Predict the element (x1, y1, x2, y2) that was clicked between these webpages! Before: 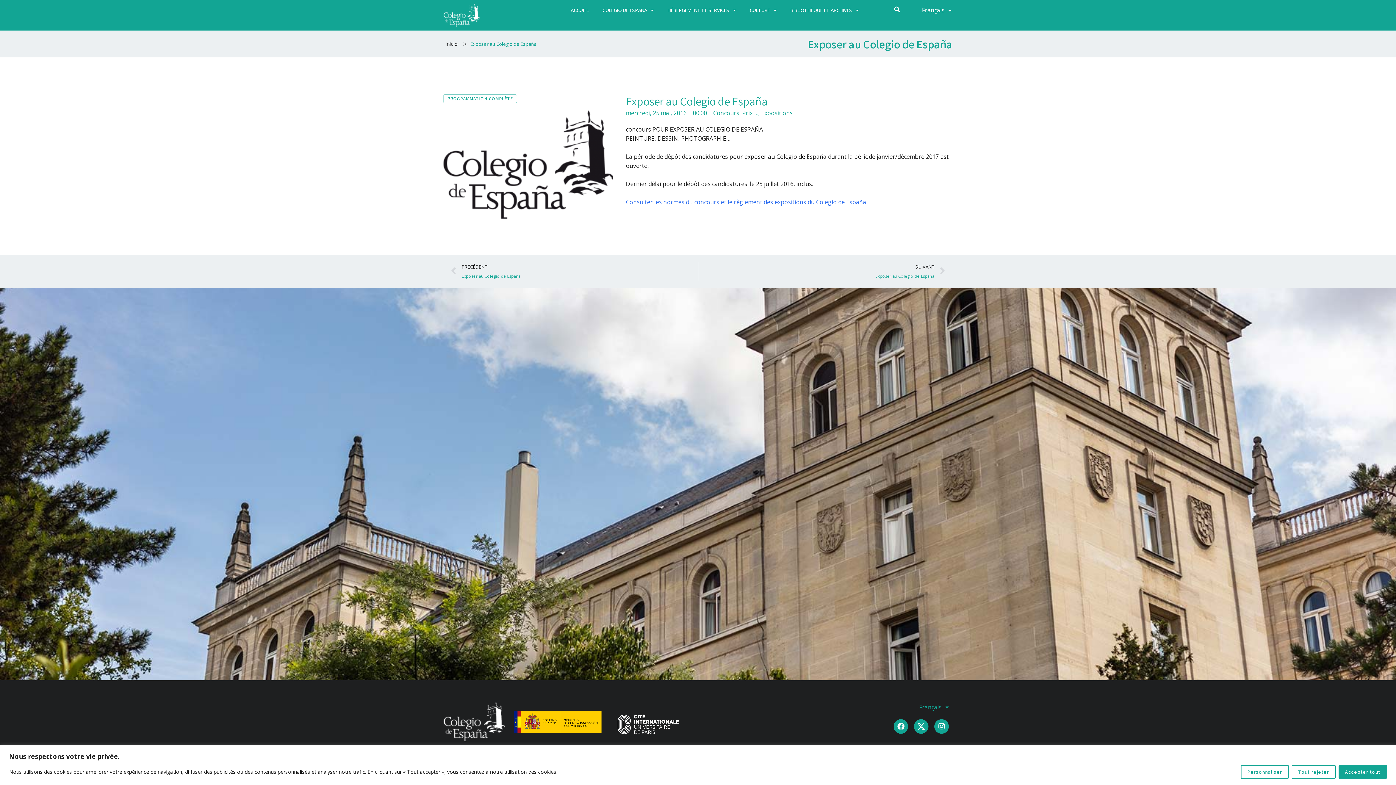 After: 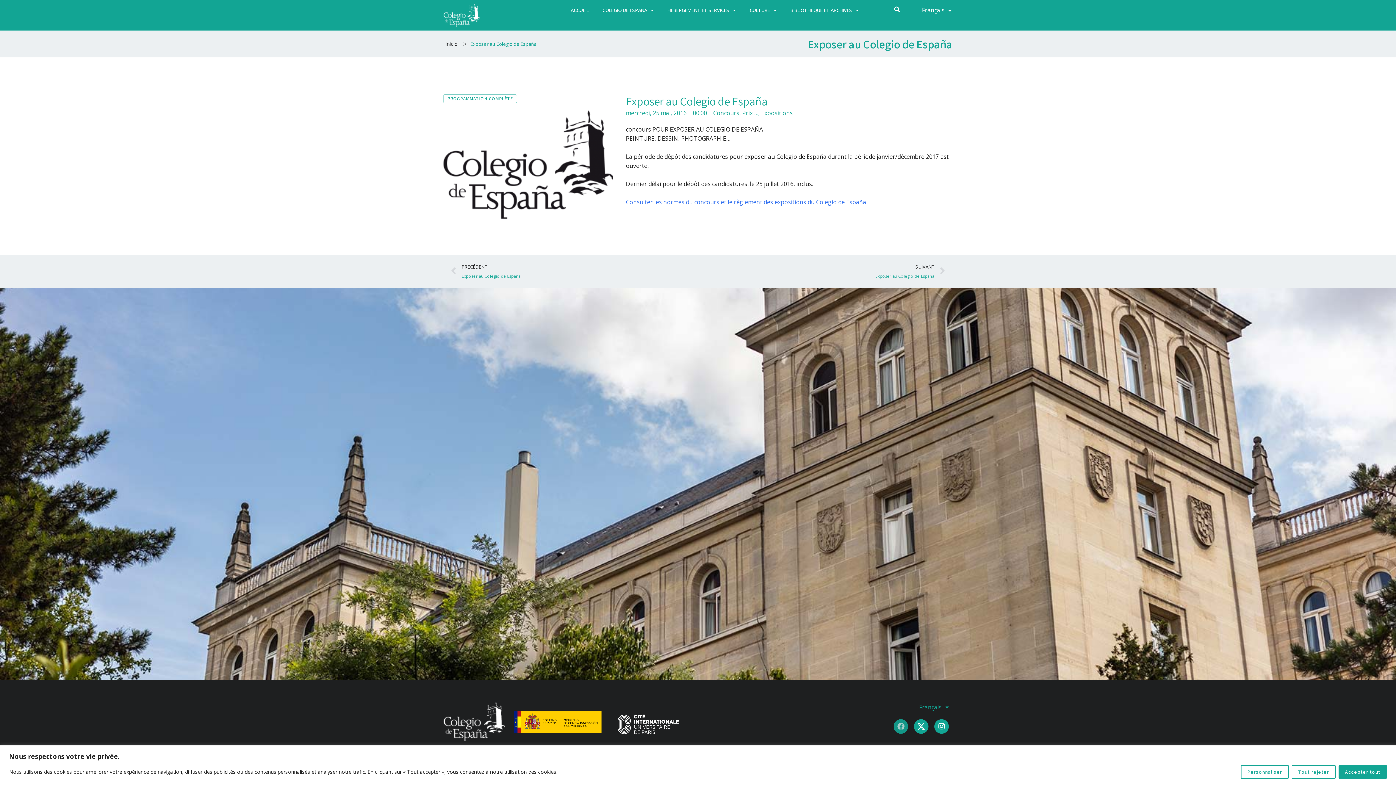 Action: label: Facebook bbox: (893, 719, 908, 734)